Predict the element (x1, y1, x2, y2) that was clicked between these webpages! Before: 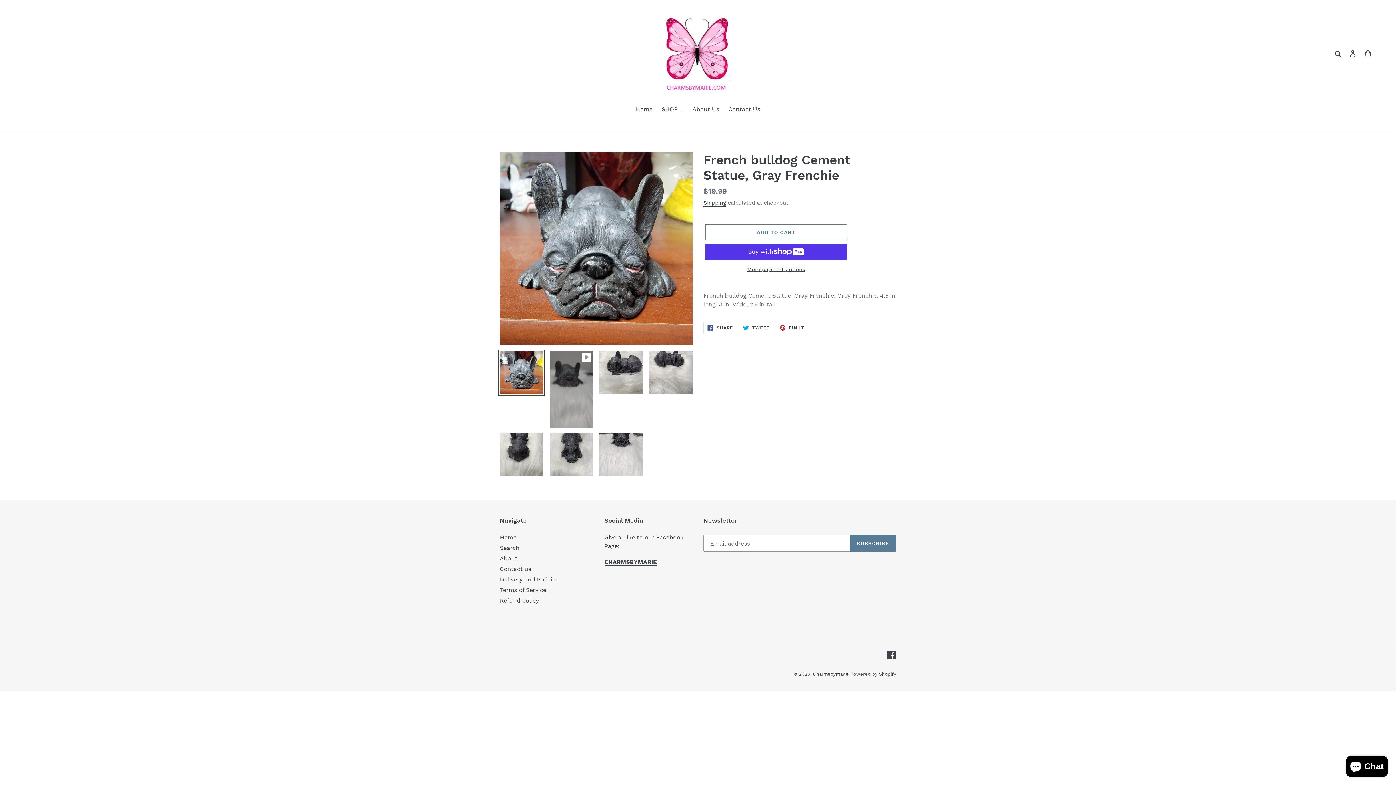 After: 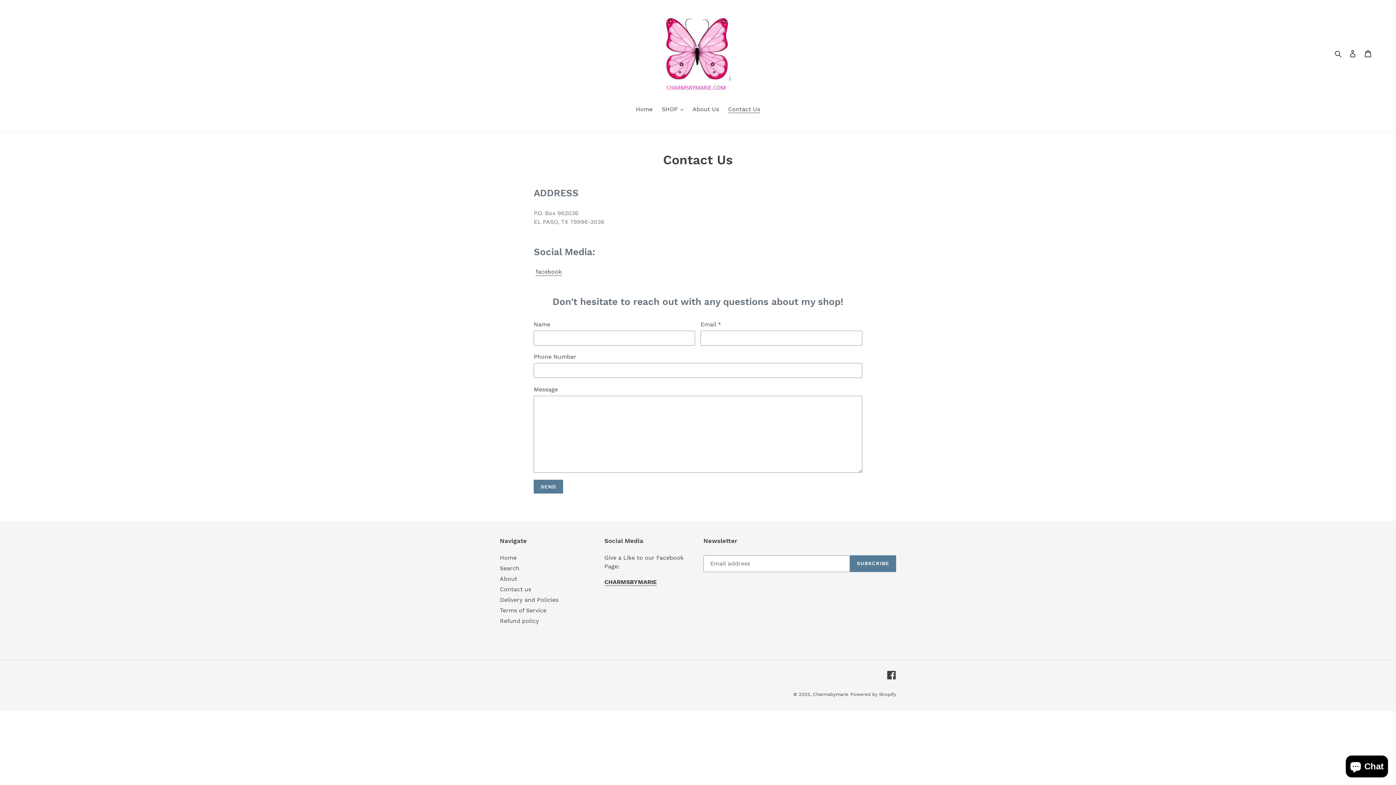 Action: label: Contact Us bbox: (724, 105, 764, 114)